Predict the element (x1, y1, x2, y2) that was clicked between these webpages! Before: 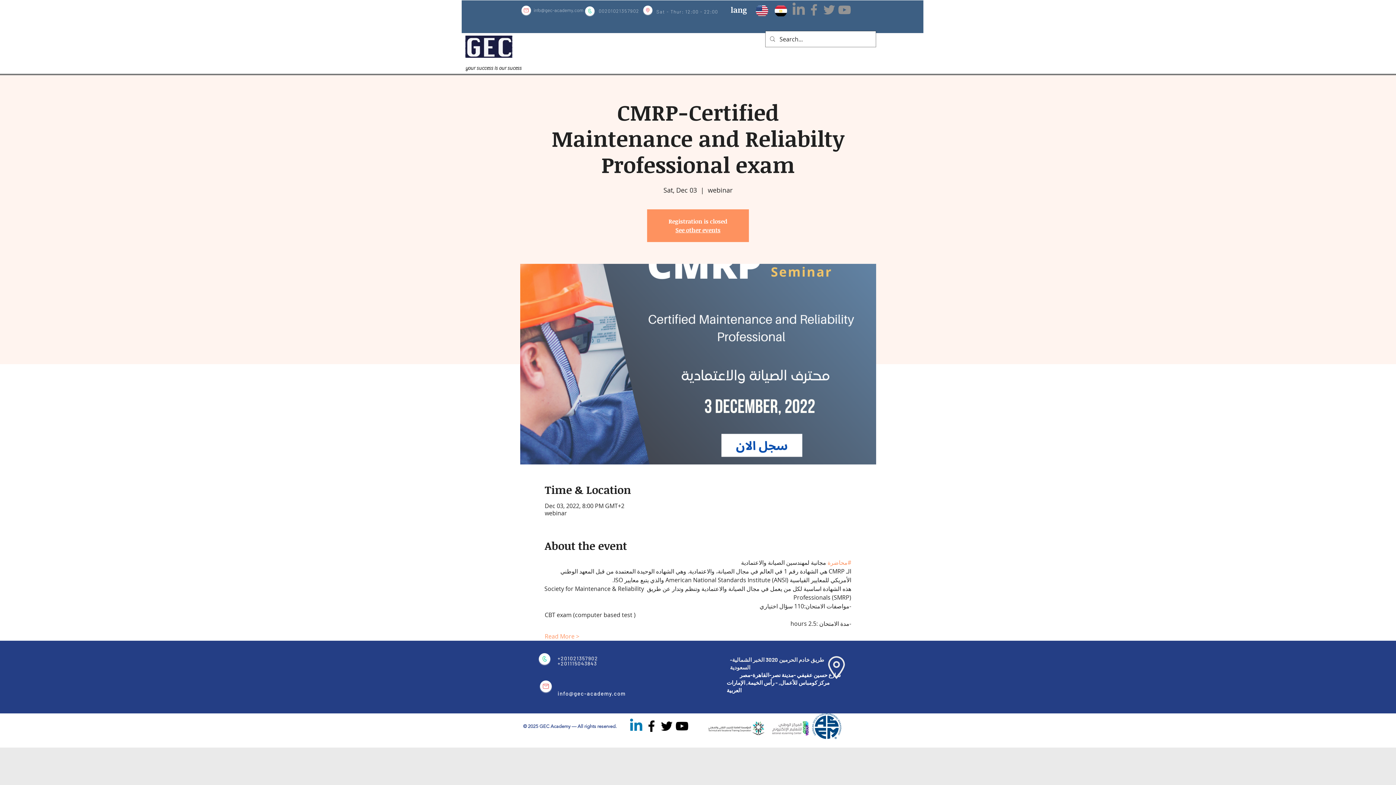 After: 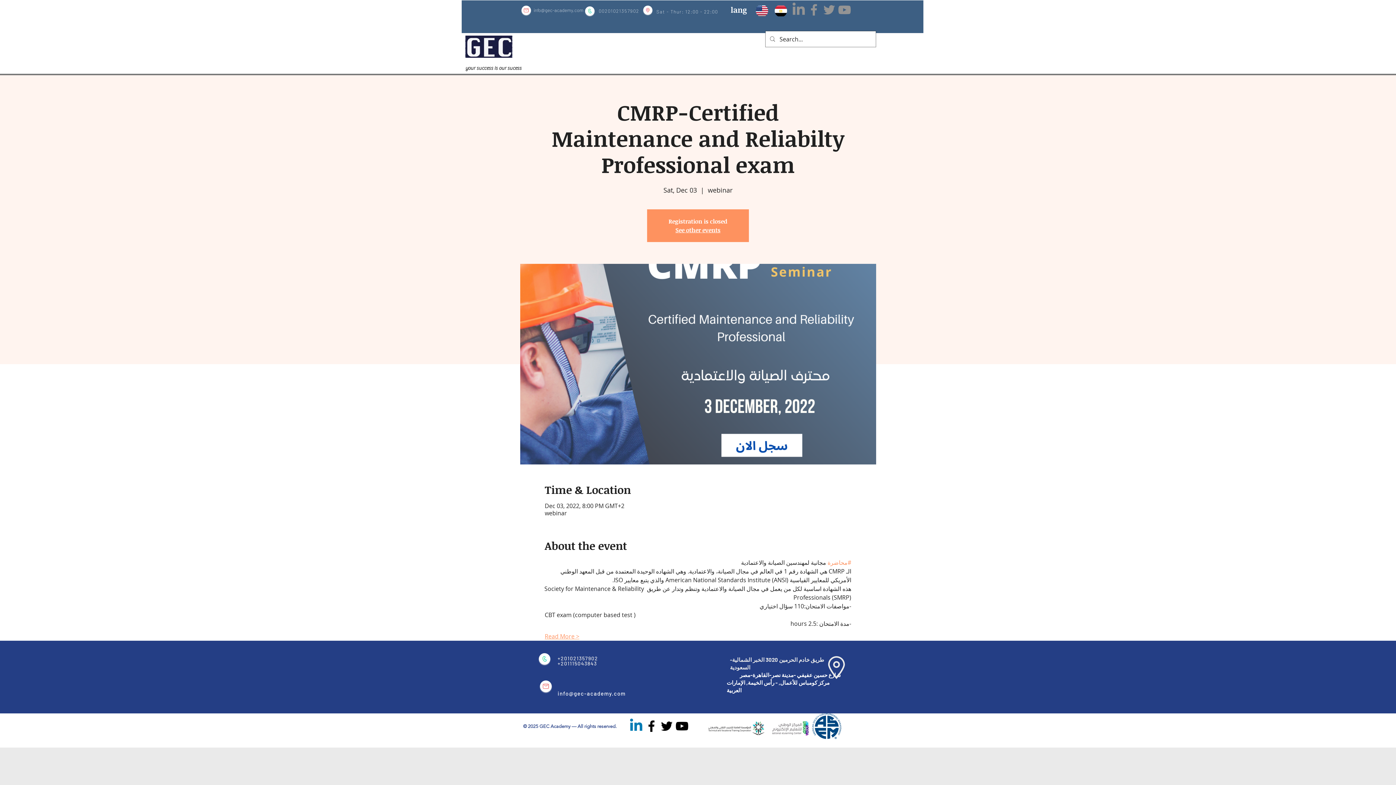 Action: label: Read More > bbox: (544, 632, 579, 640)